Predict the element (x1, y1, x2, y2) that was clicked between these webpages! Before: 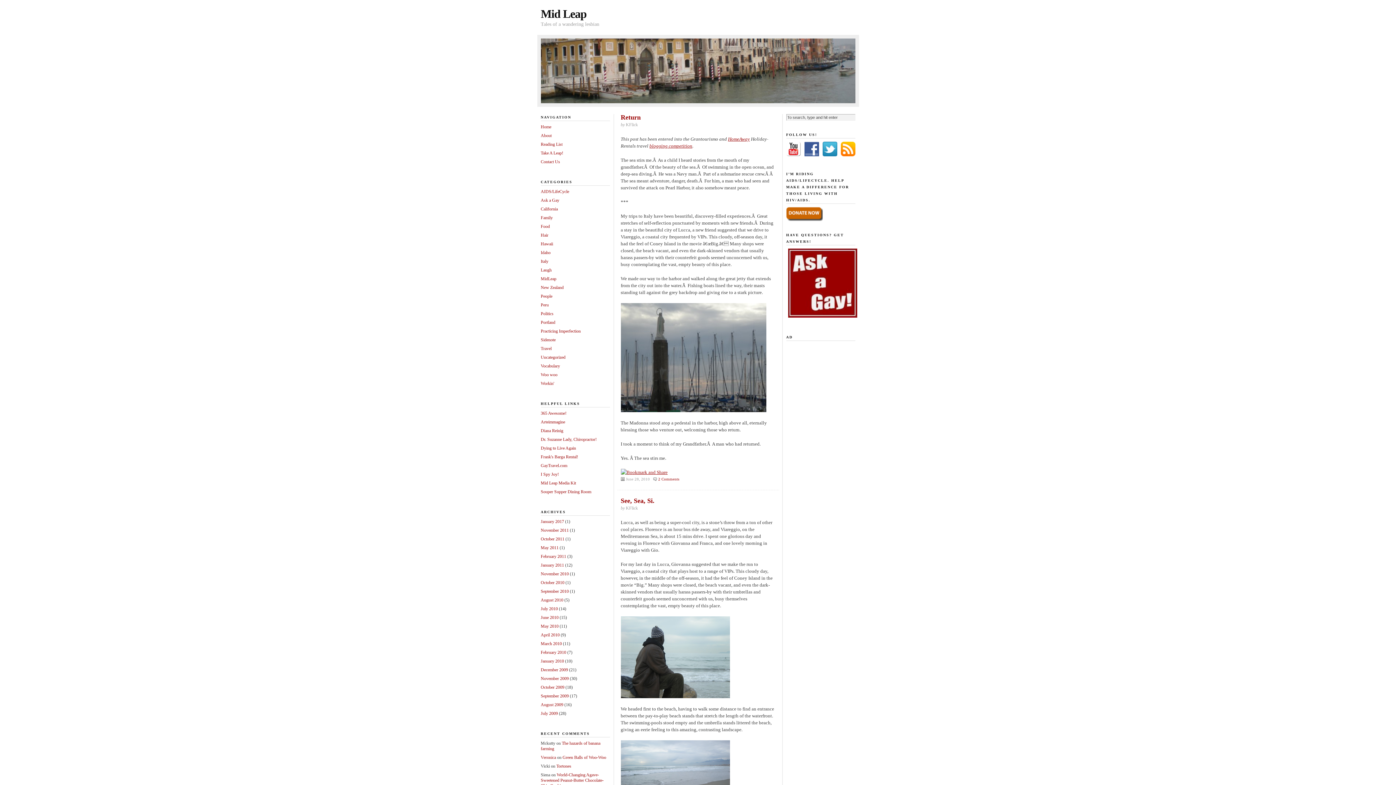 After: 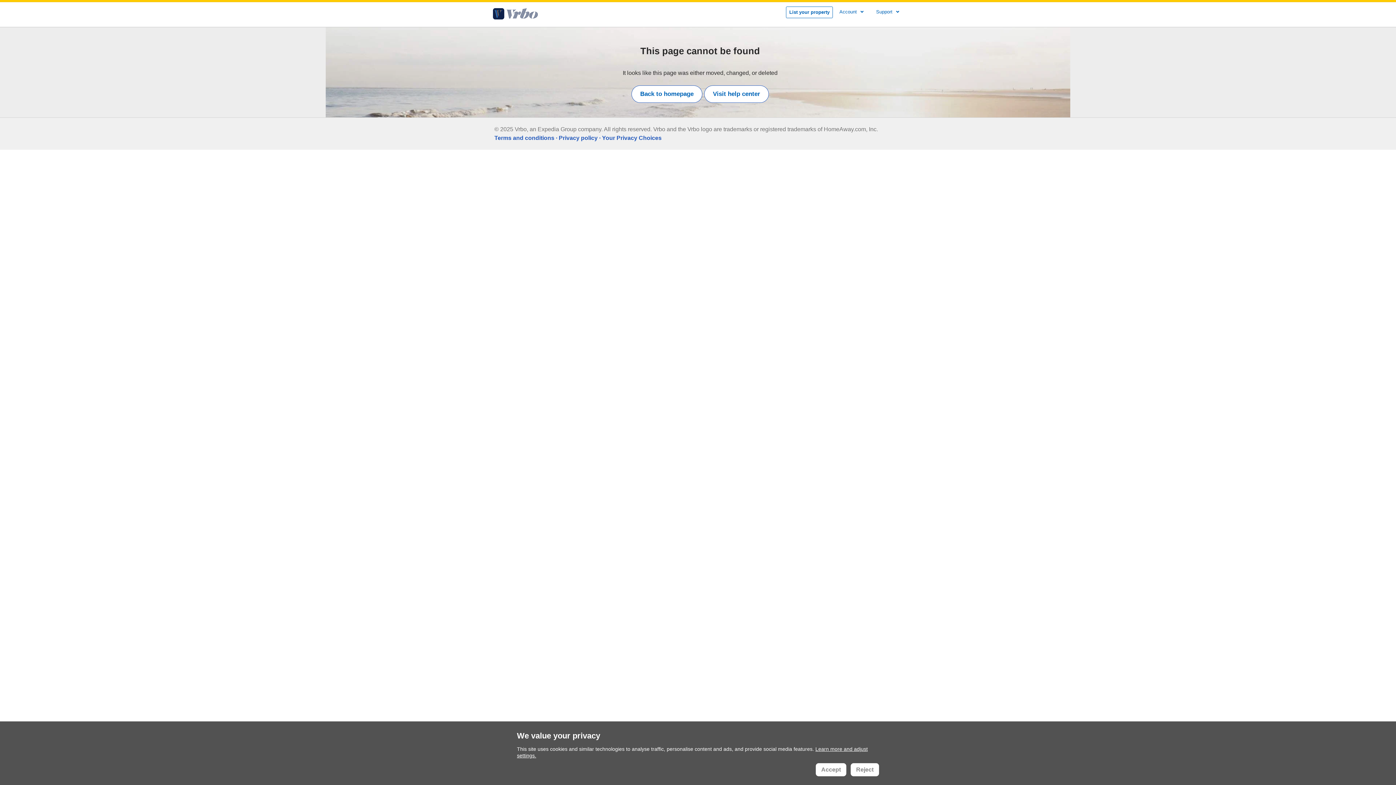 Action: label: Frank's Barga Rental! bbox: (540, 454, 578, 459)